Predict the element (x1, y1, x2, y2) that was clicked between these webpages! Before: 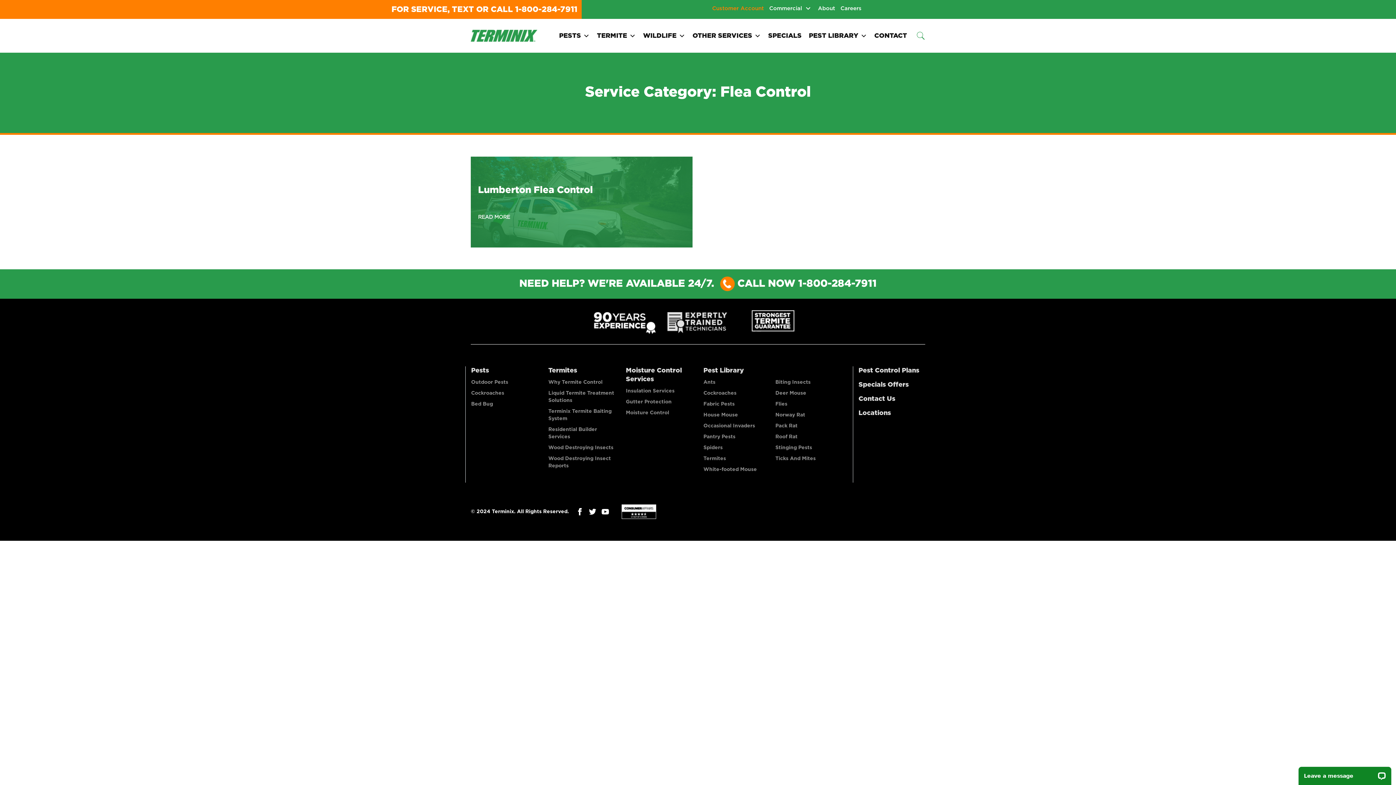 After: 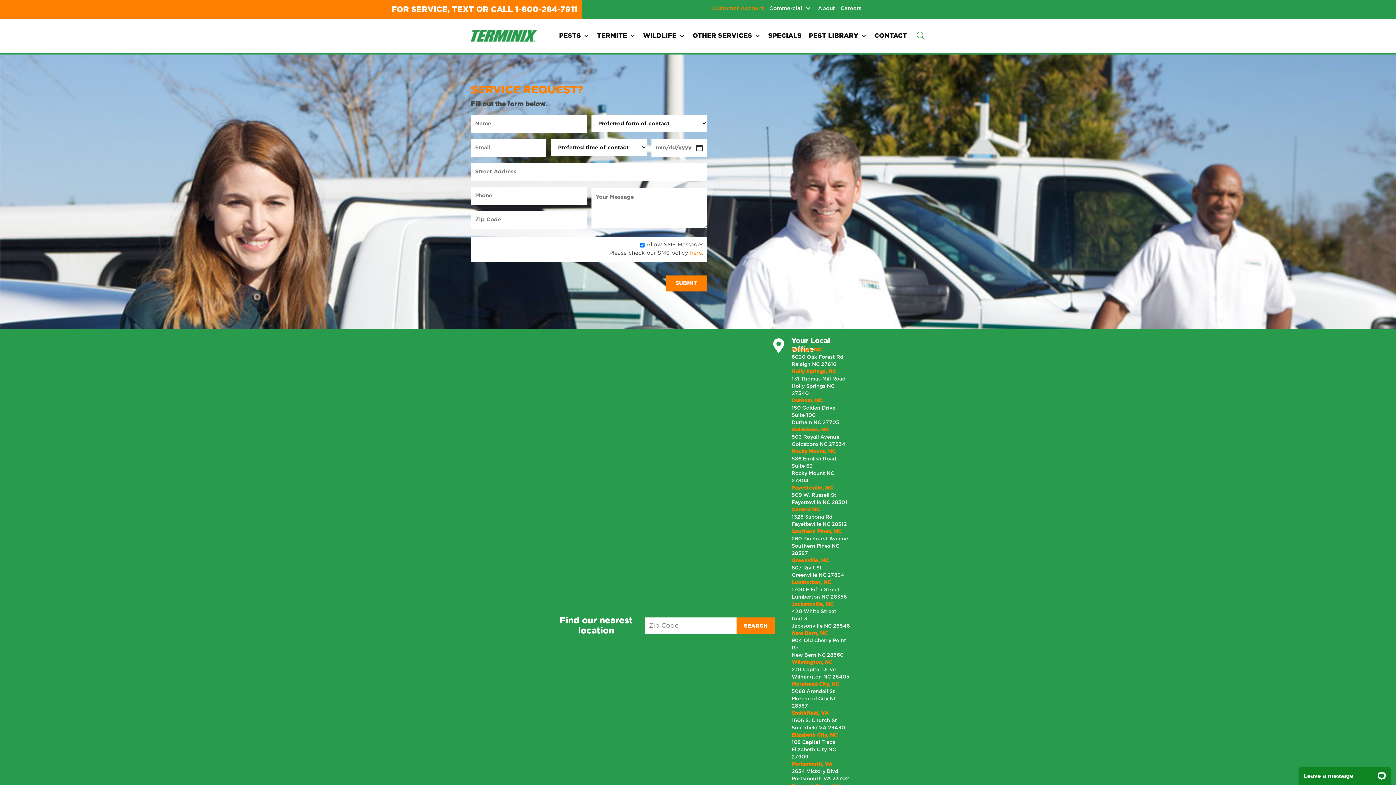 Action: bbox: (775, 444, 847, 451) label: Stinging Pests